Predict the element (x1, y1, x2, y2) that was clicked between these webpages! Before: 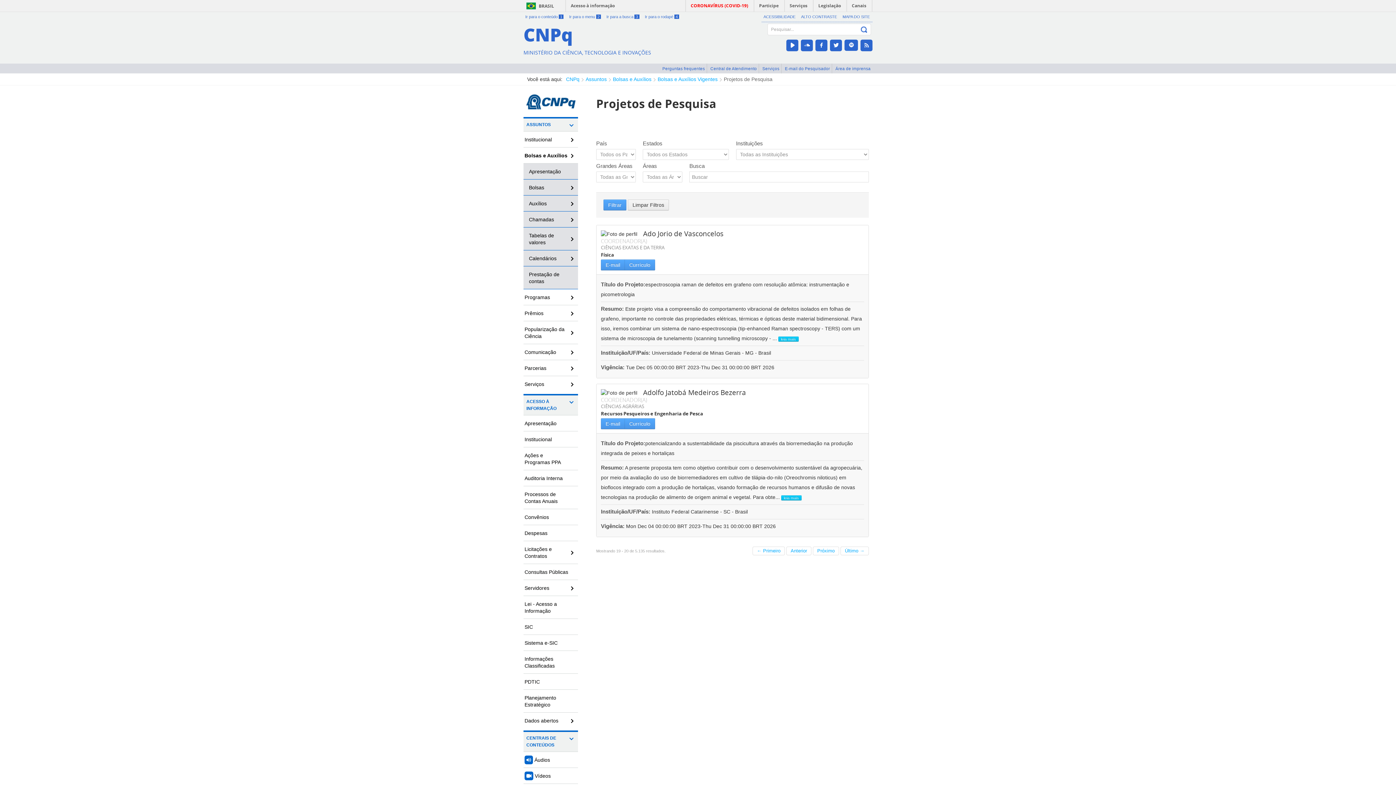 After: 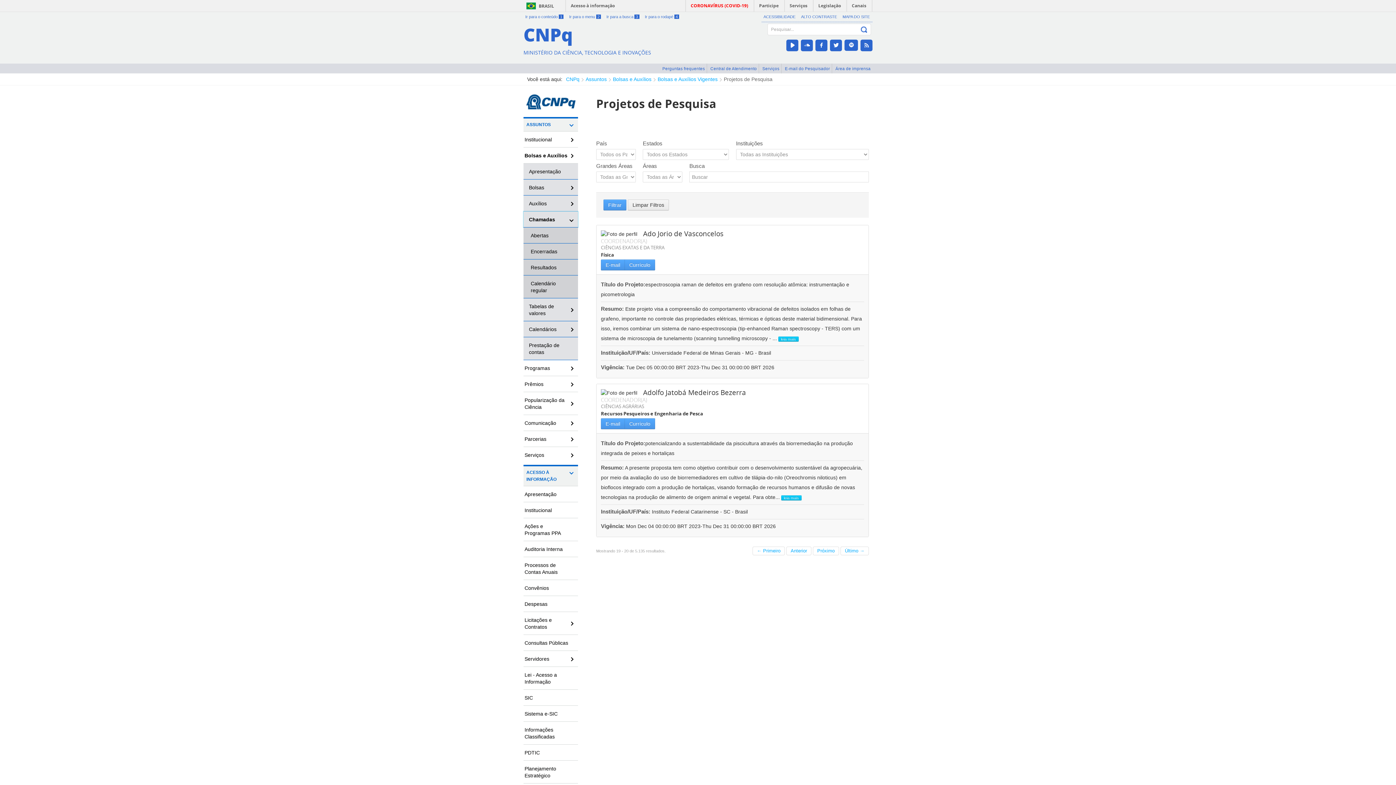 Action: label: Chamadas bbox: (523, 211, 578, 227)